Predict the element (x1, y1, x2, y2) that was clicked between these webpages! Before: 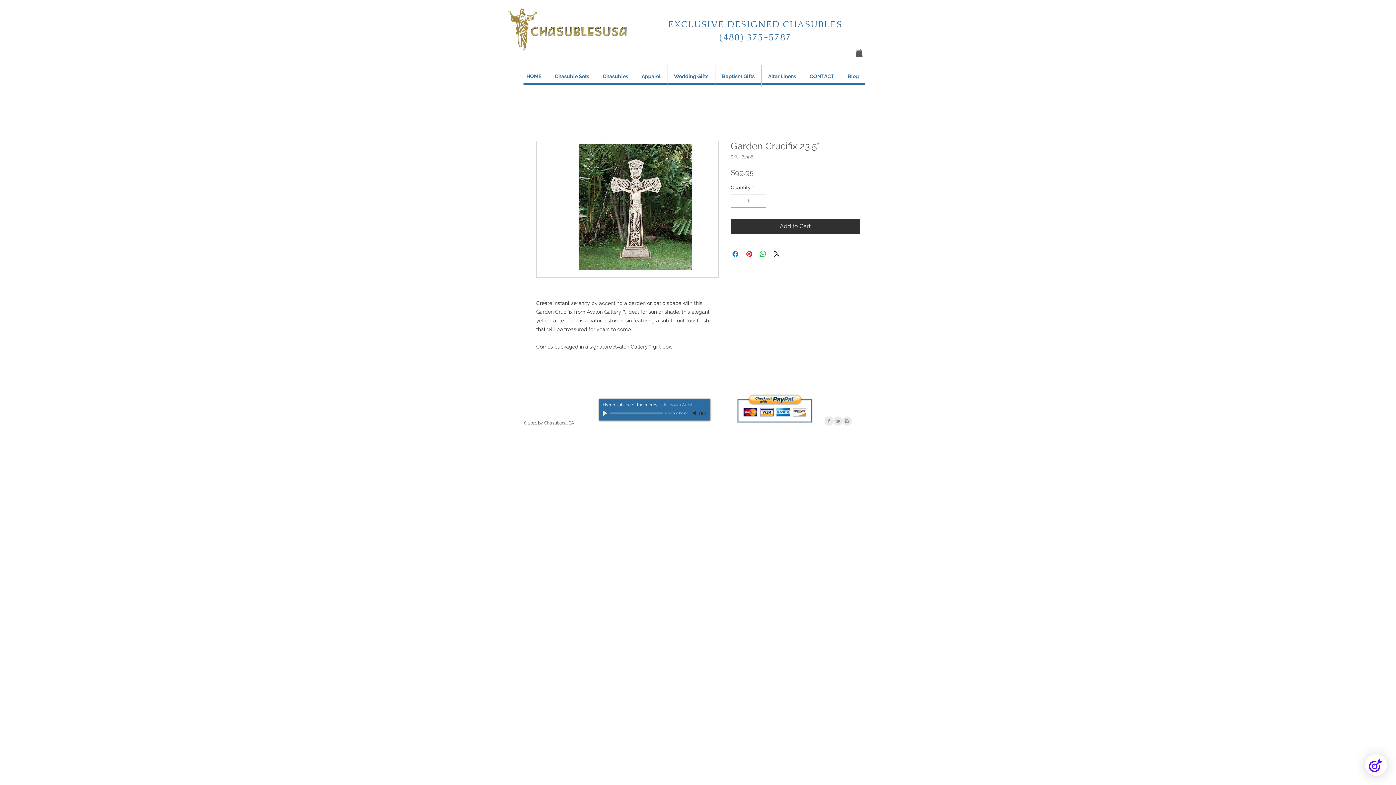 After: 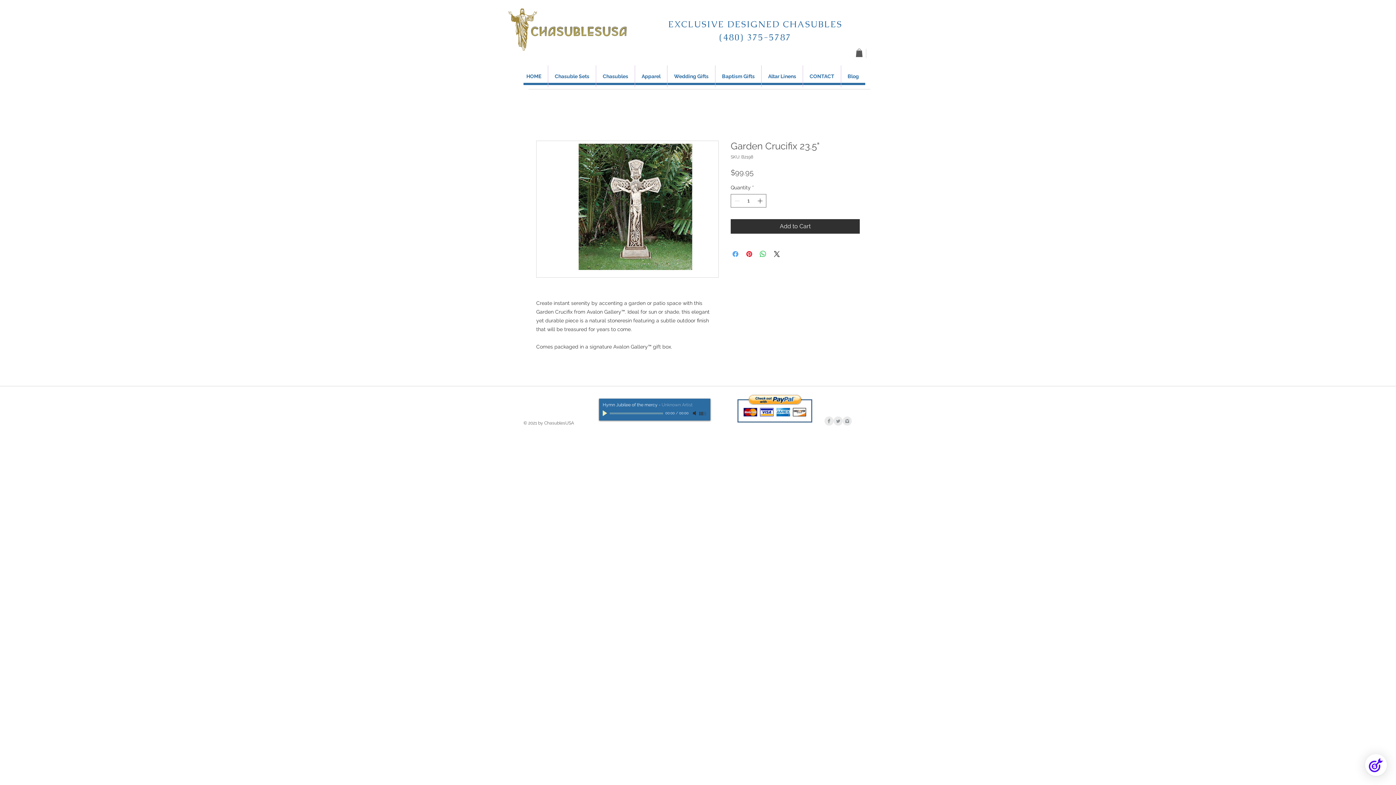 Action: bbox: (731, 249, 740, 258) label: Share on Facebook